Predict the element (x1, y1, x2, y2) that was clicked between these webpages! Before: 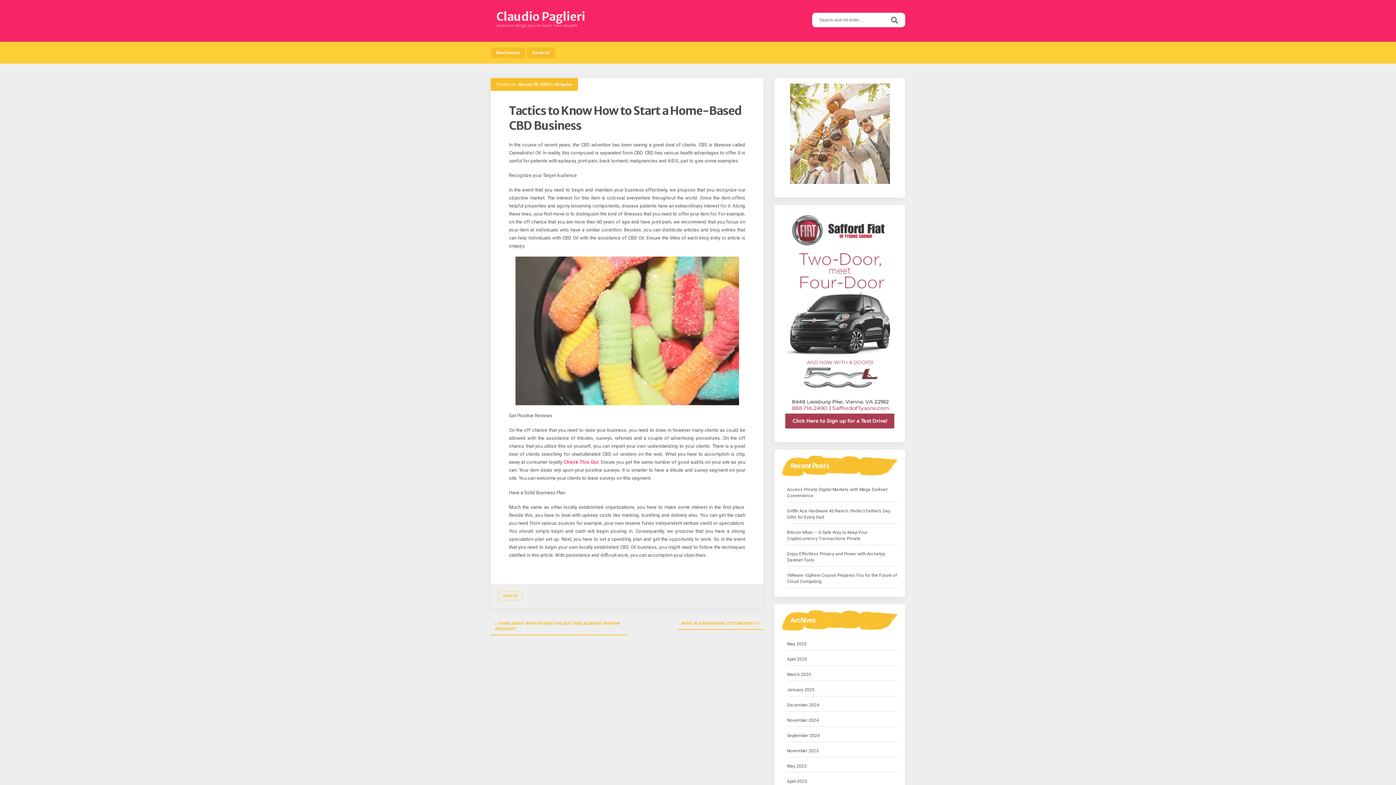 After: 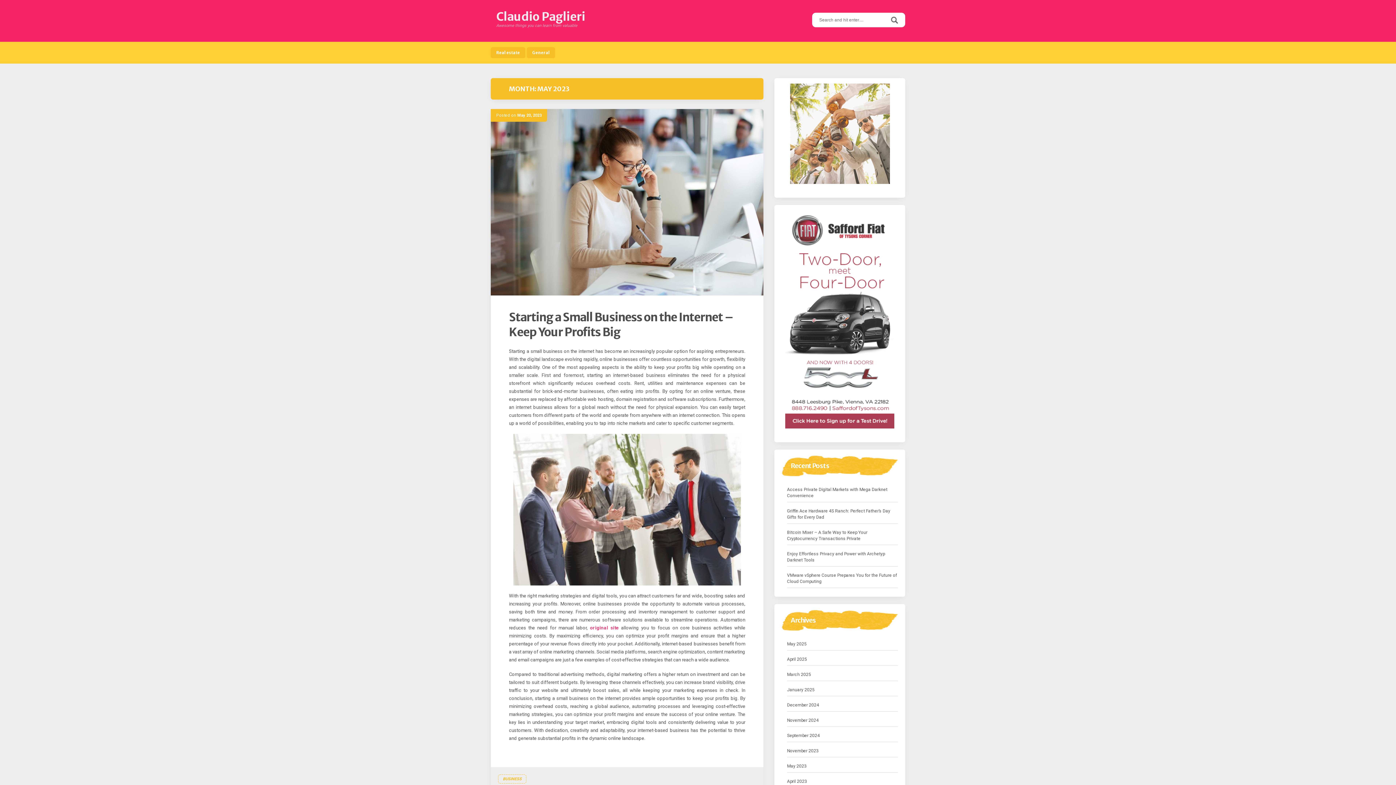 Action: bbox: (787, 762, 806, 770) label: May 2023